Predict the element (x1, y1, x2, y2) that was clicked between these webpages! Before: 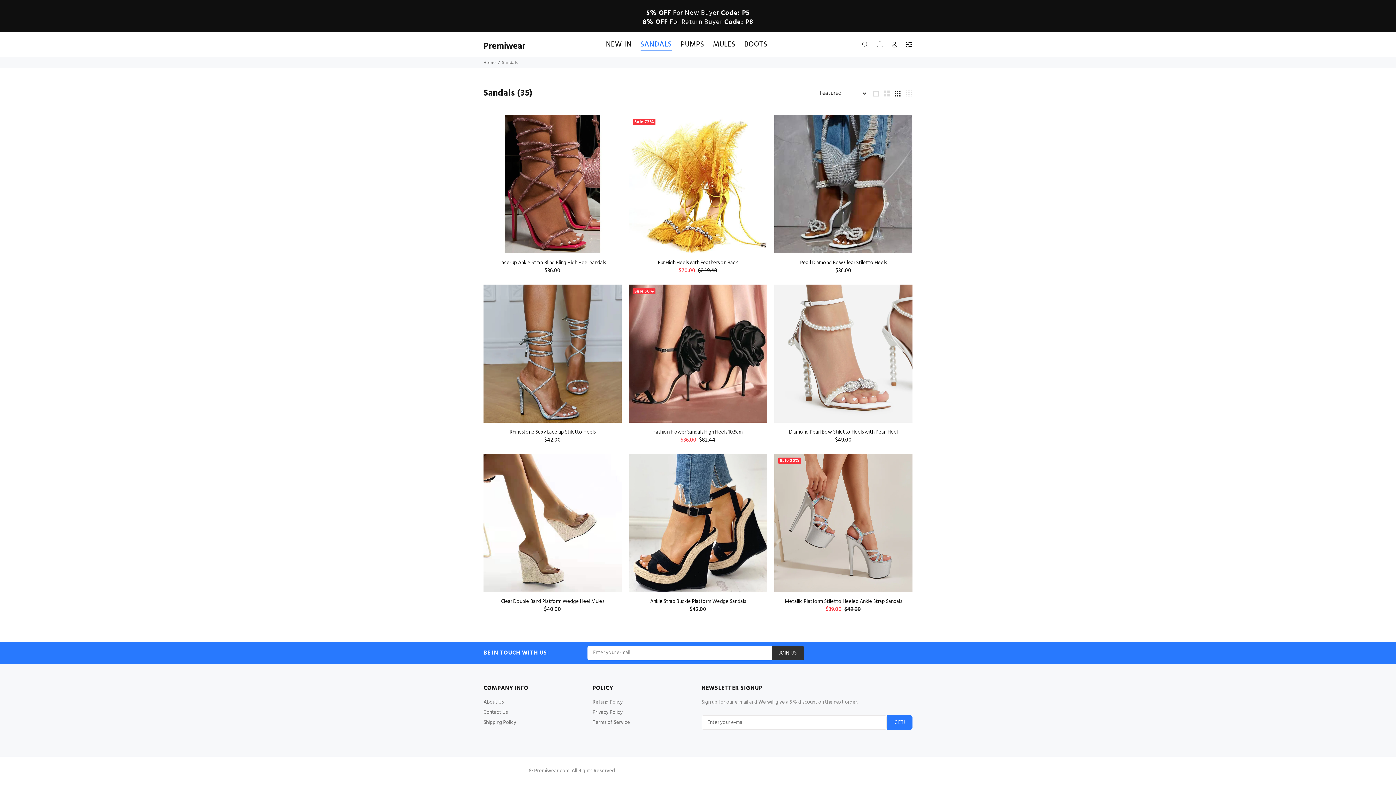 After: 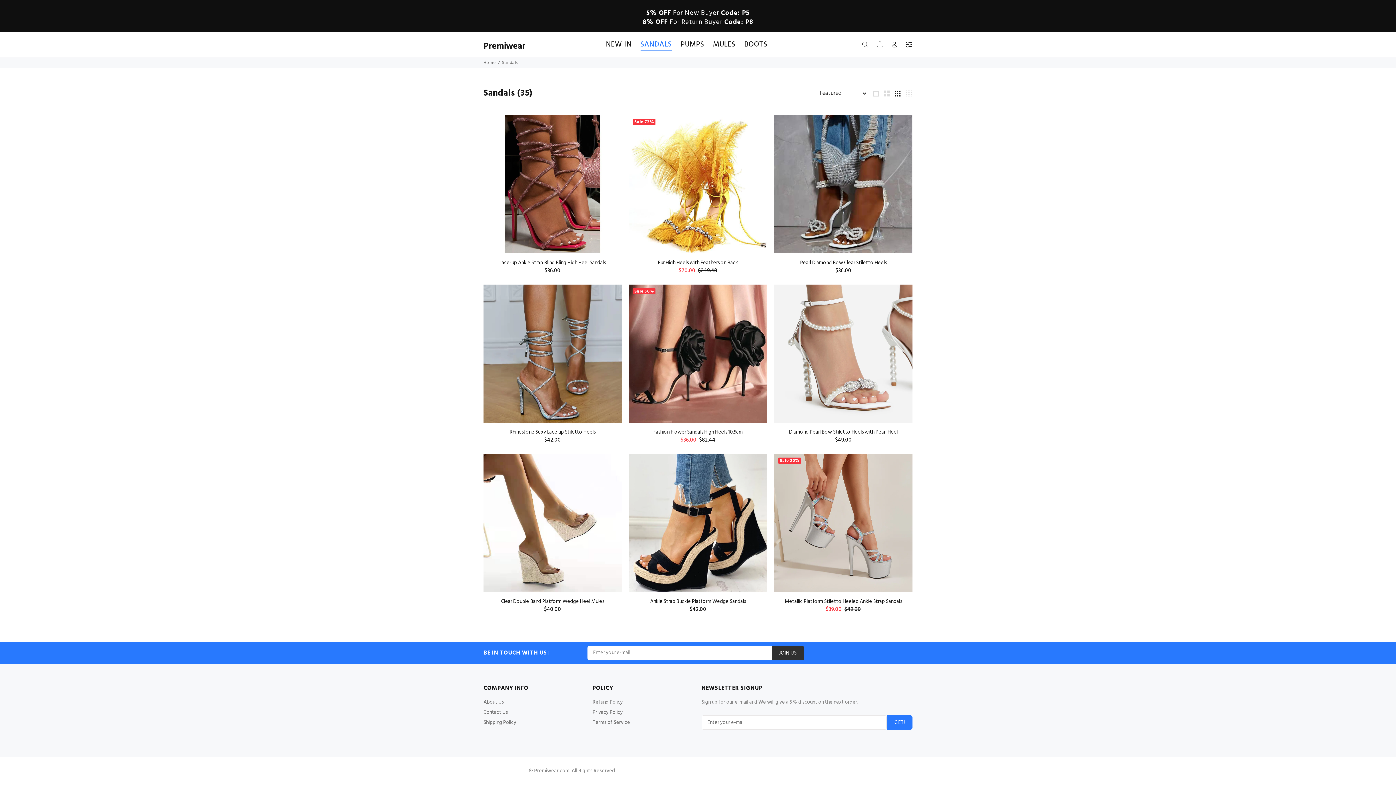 Action: bbox: (894, 89, 901, 97)